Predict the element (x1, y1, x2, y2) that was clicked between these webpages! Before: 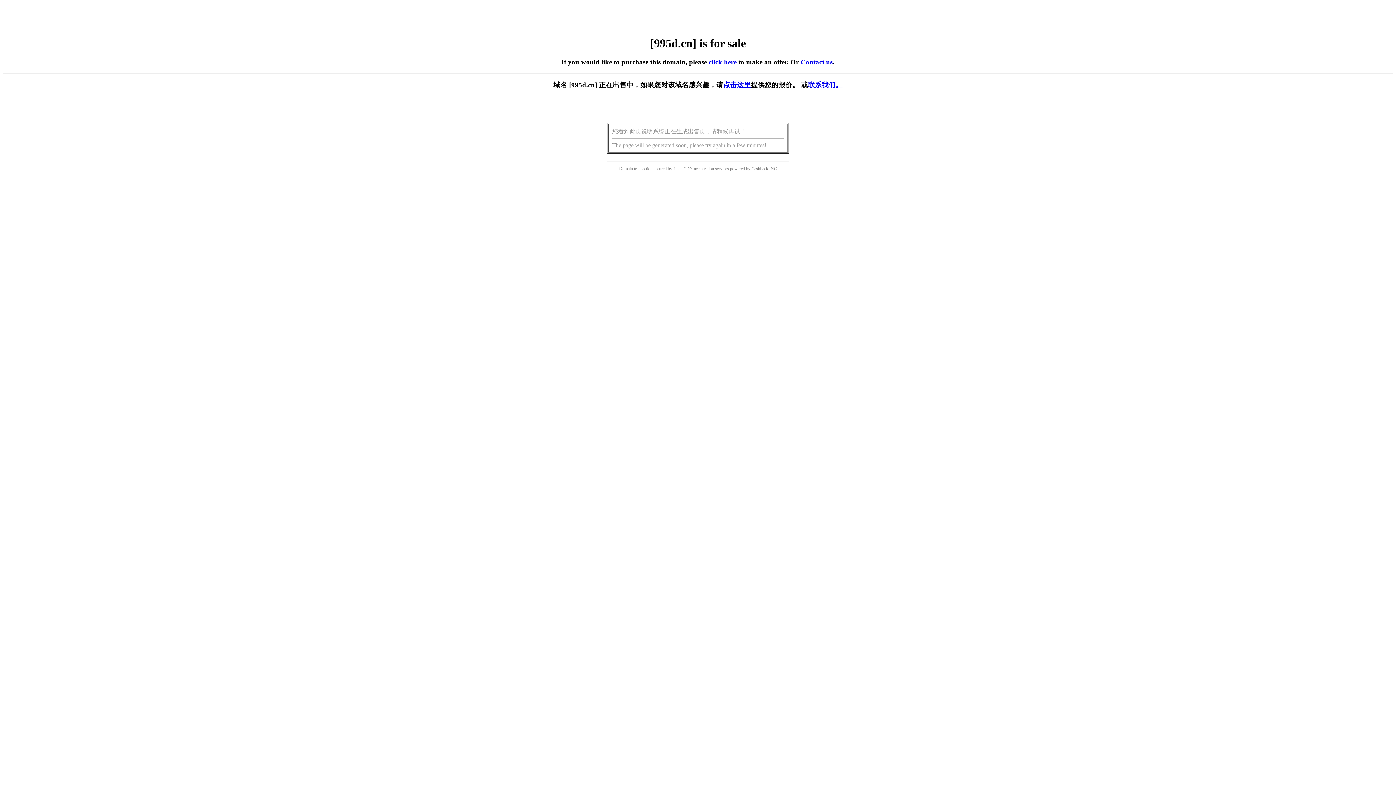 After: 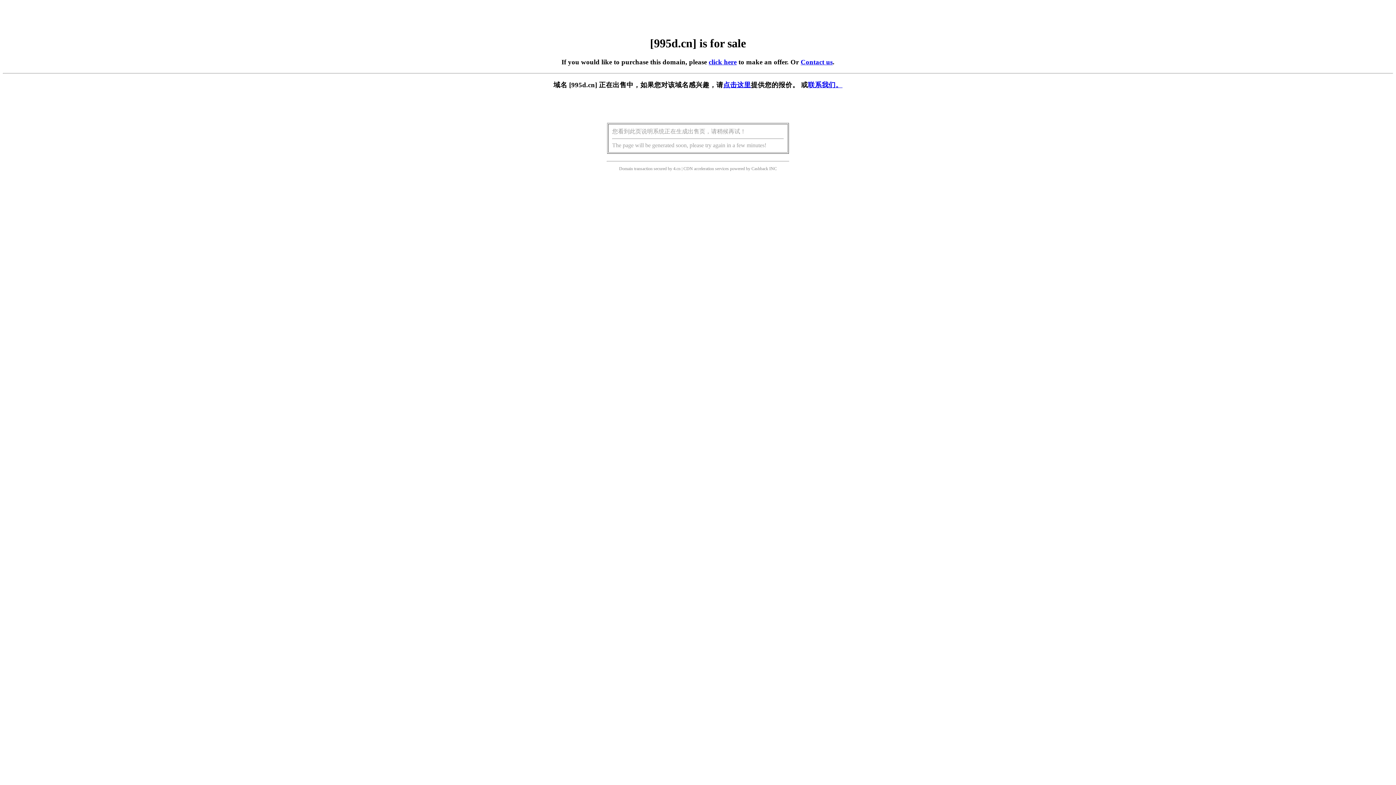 Action: label: click here bbox: (708, 58, 736, 65)